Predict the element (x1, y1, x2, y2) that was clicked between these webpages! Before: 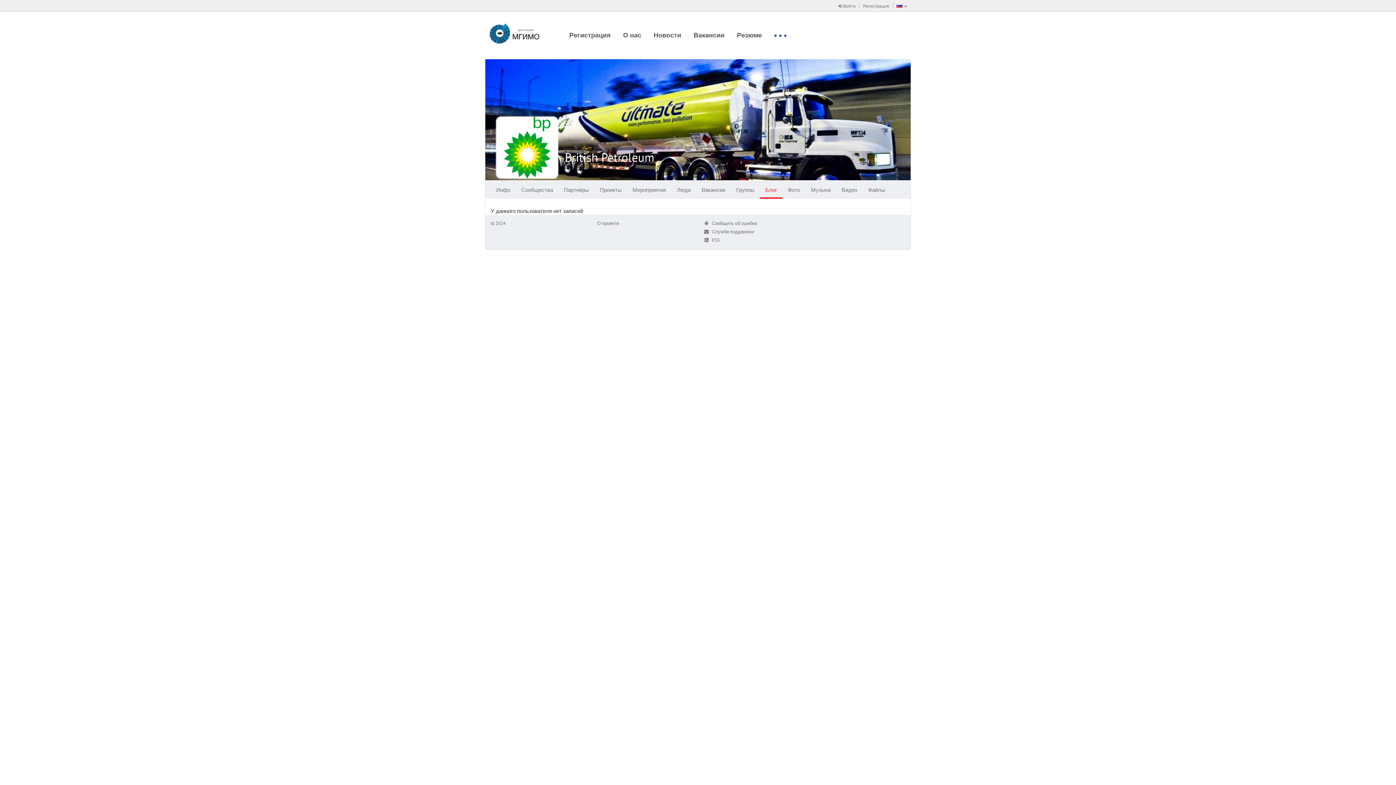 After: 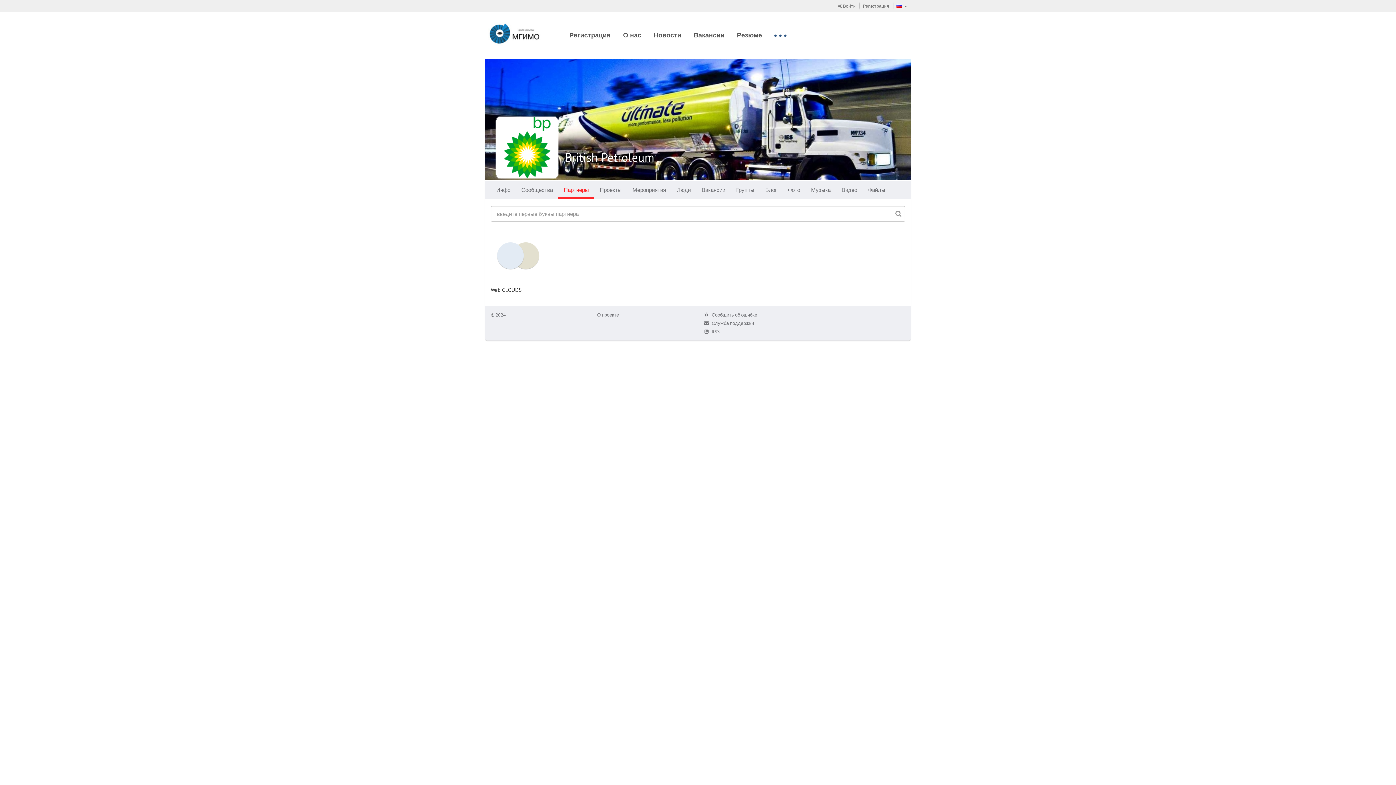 Action: label: Партнёры bbox: (558, 180, 594, 198)